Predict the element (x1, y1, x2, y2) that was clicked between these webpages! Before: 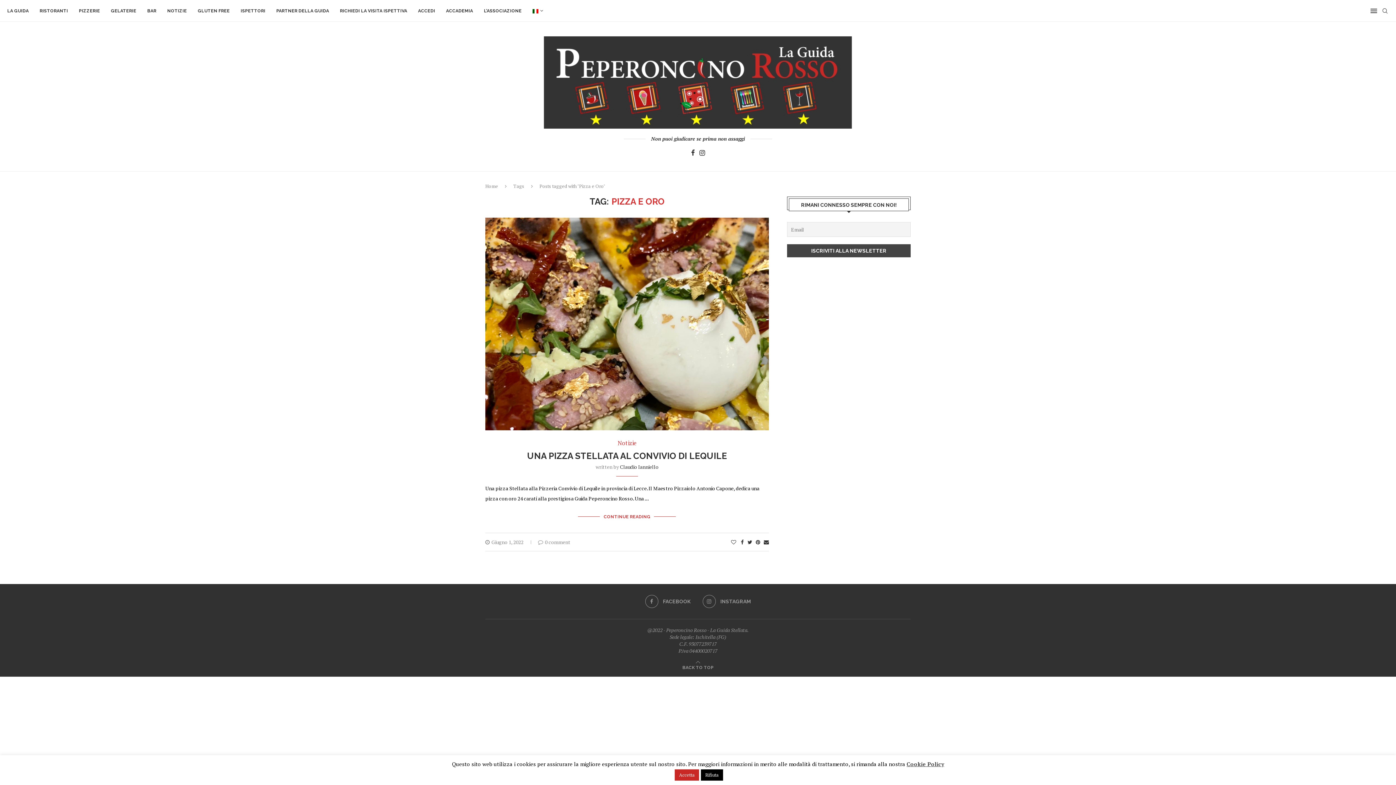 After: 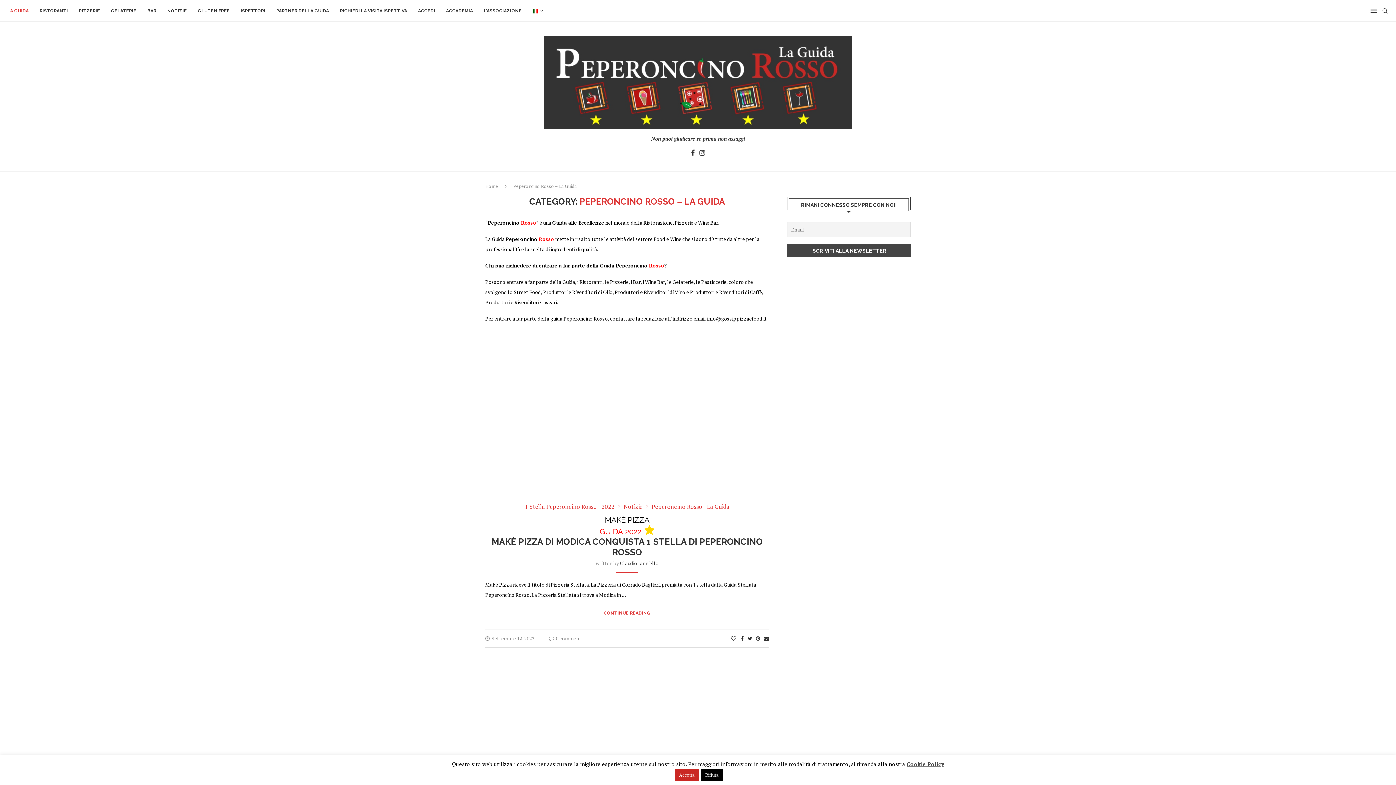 Action: bbox: (7, 0, 28, 21) label: LA GUIDA